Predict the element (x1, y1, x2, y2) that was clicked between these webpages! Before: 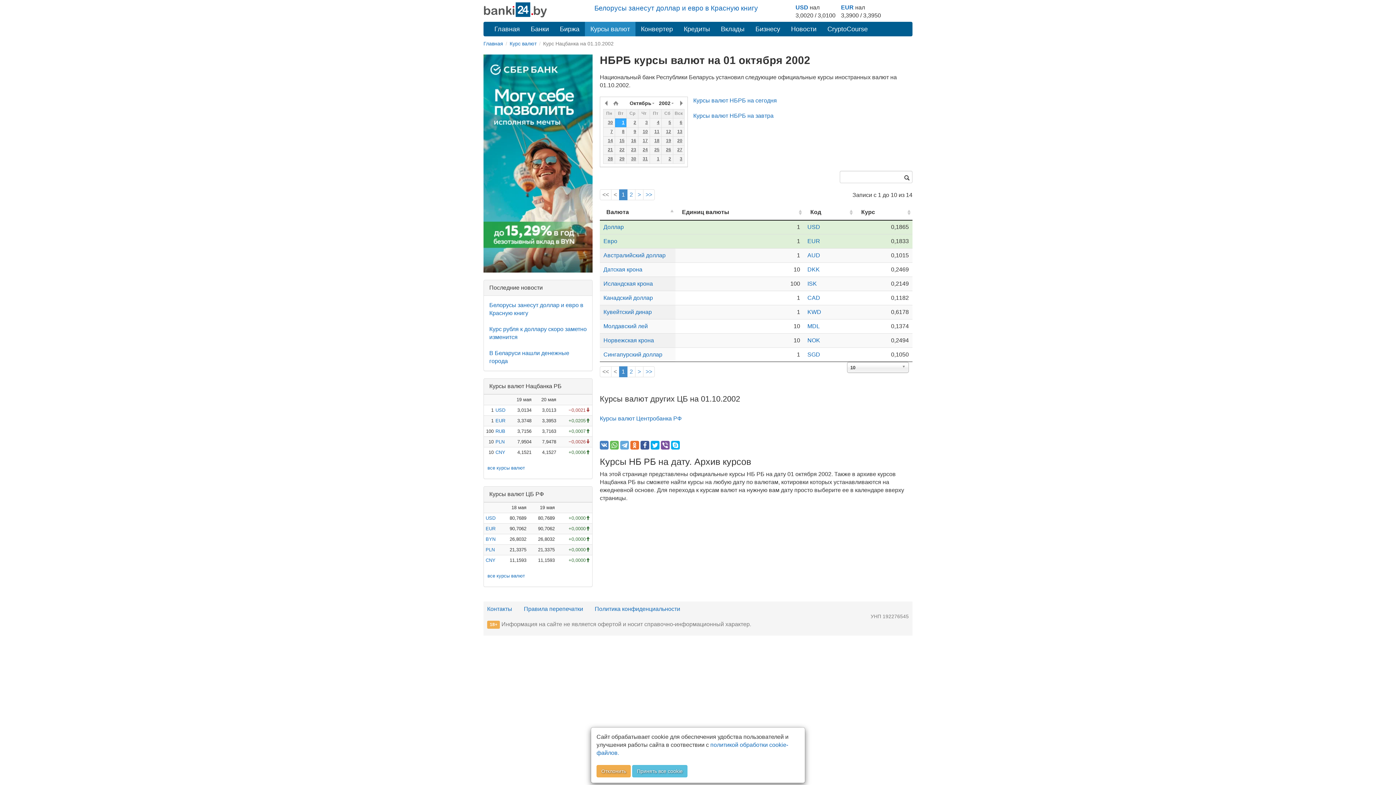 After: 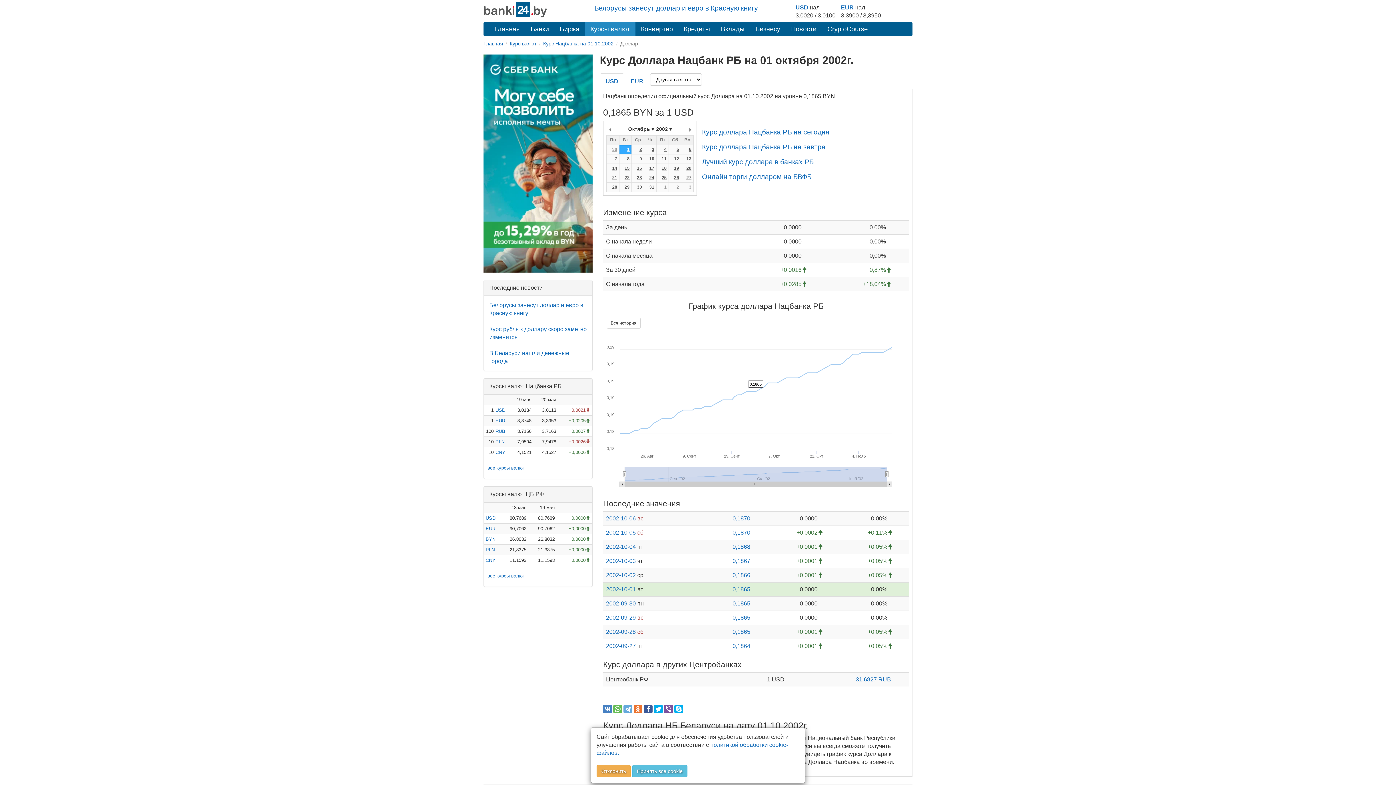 Action: bbox: (603, 224, 624, 230) label: Доллар